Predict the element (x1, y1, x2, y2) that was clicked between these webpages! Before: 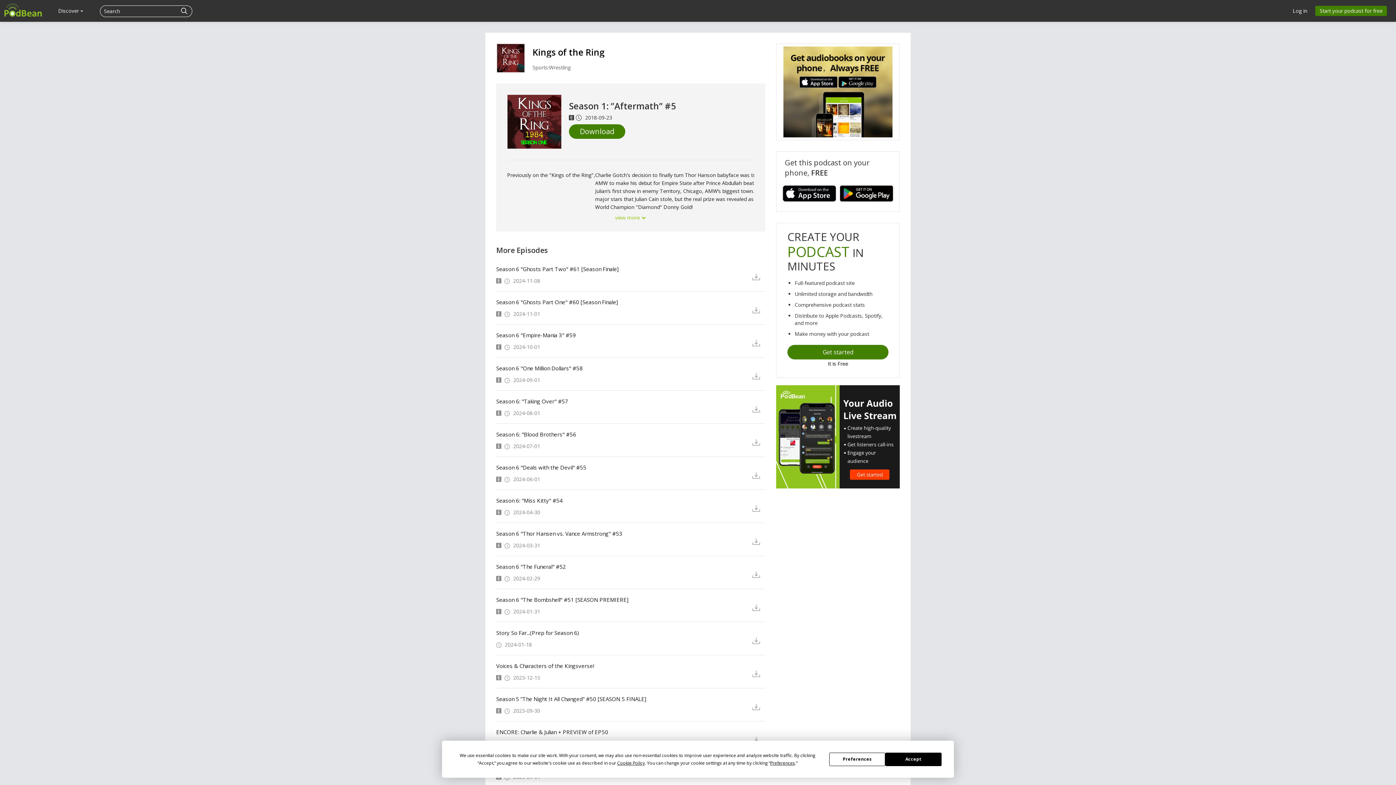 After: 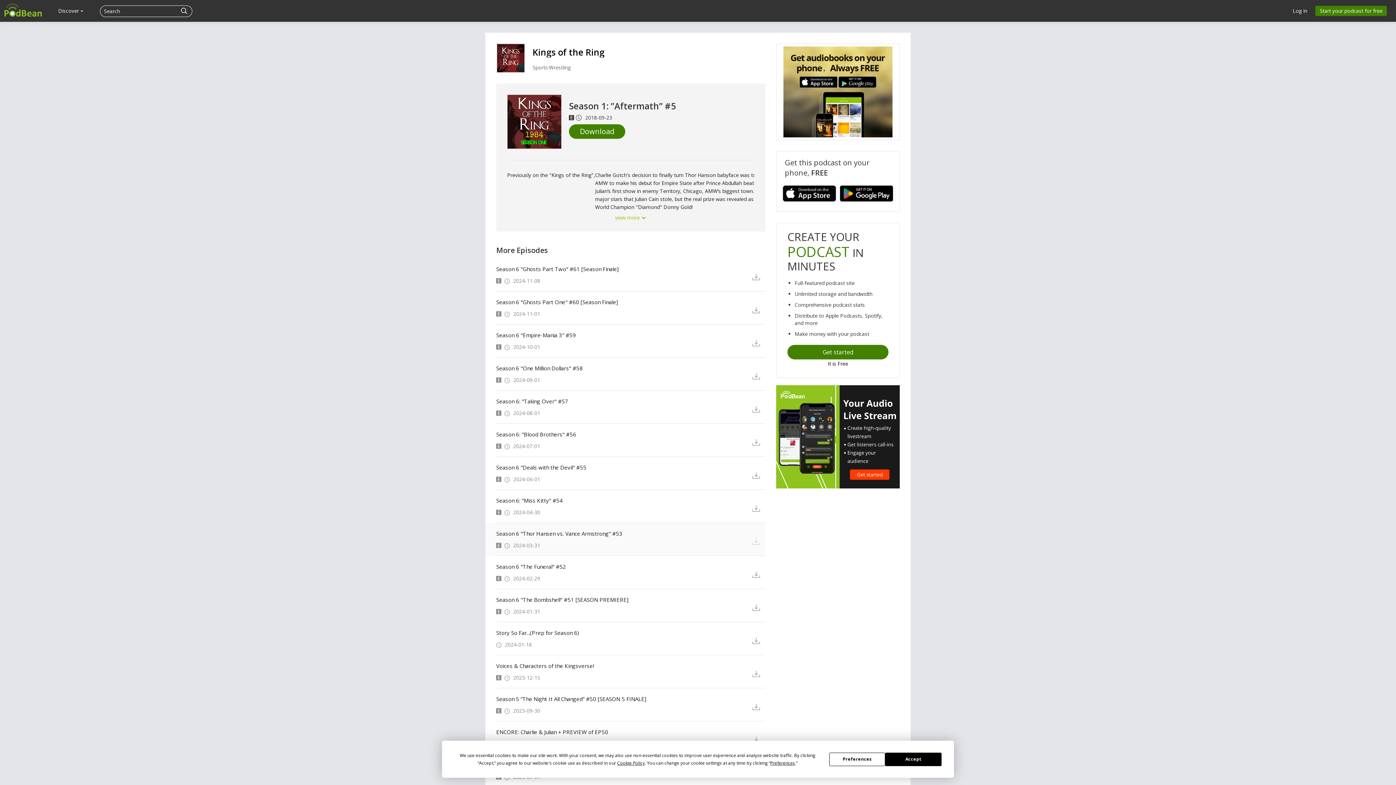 Action: bbox: (752, 537, 765, 545)